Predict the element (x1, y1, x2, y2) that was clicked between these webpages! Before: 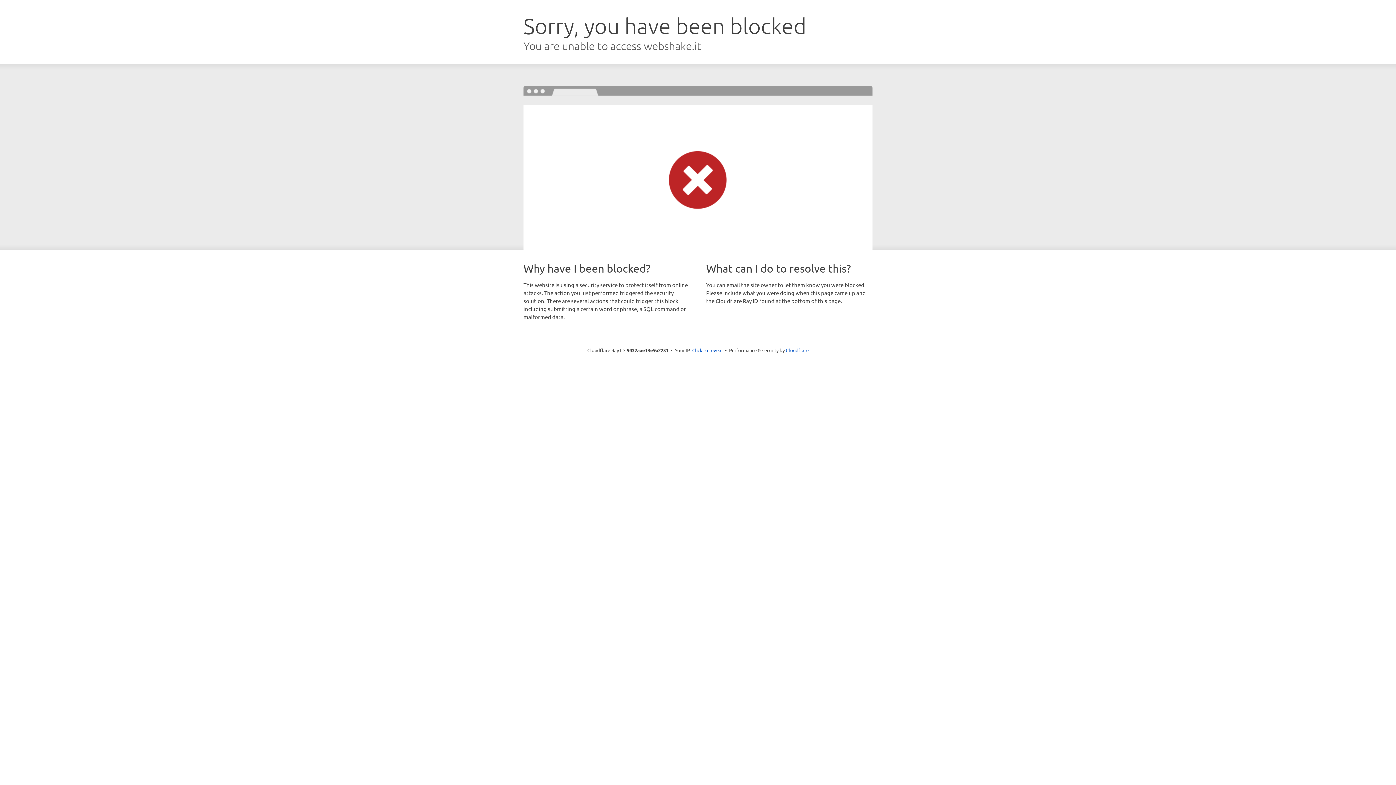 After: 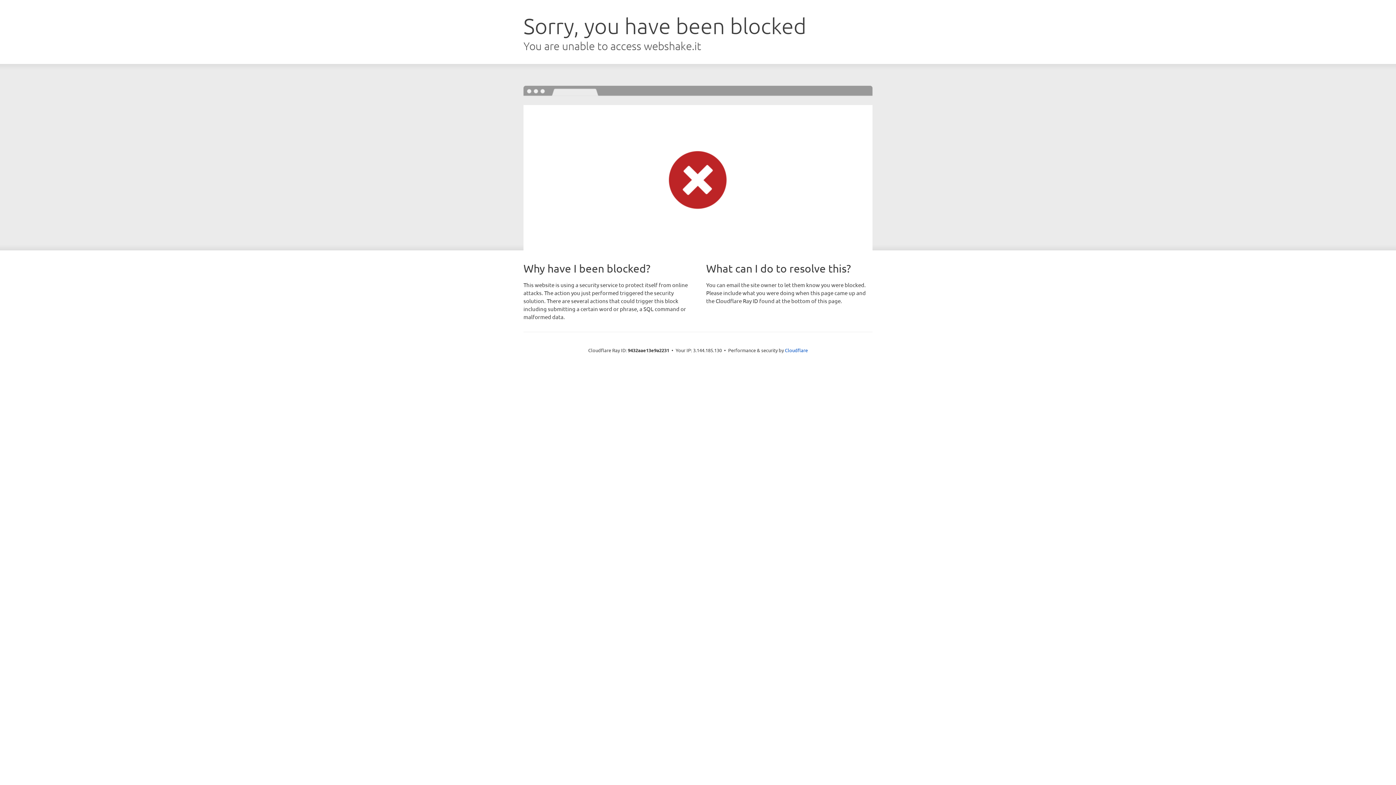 Action: bbox: (692, 346, 722, 353) label: Click to reveal